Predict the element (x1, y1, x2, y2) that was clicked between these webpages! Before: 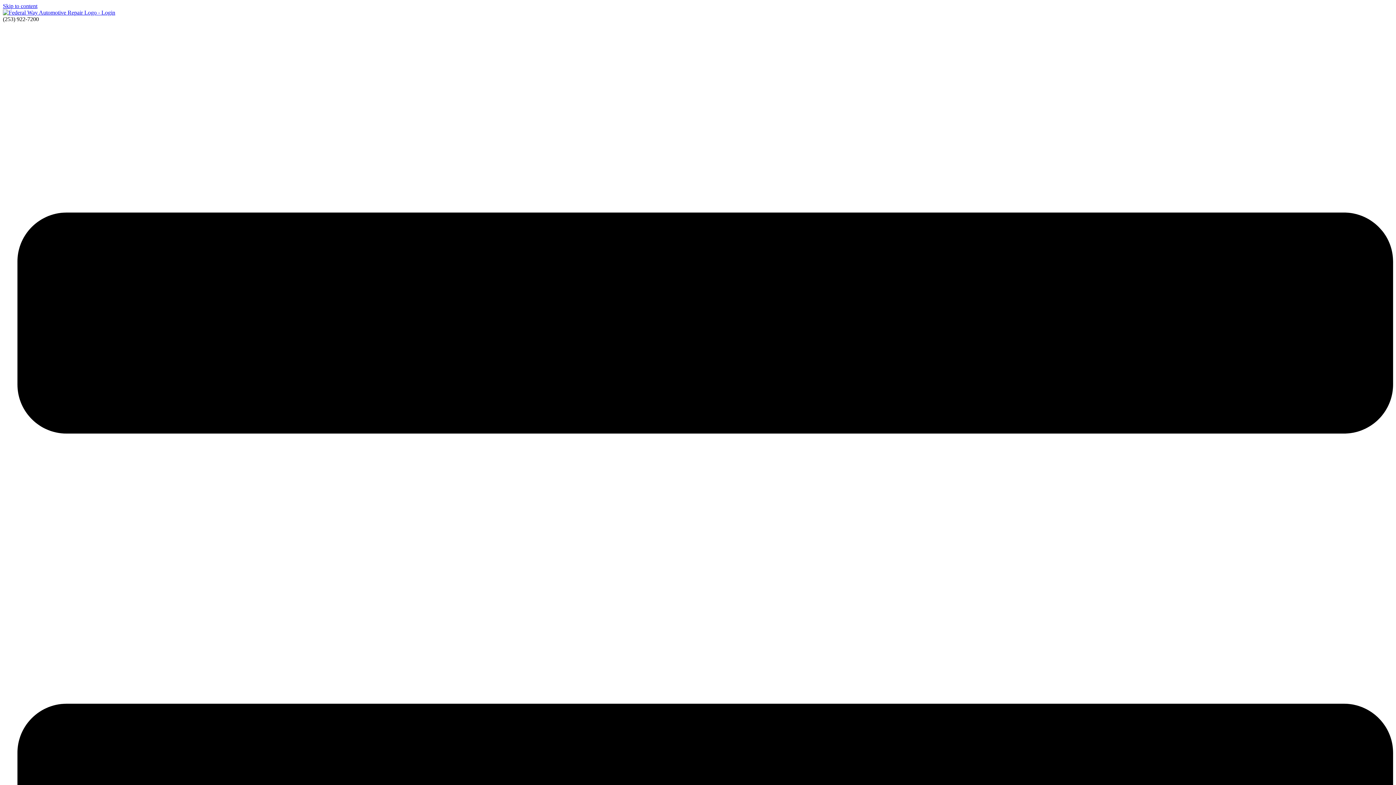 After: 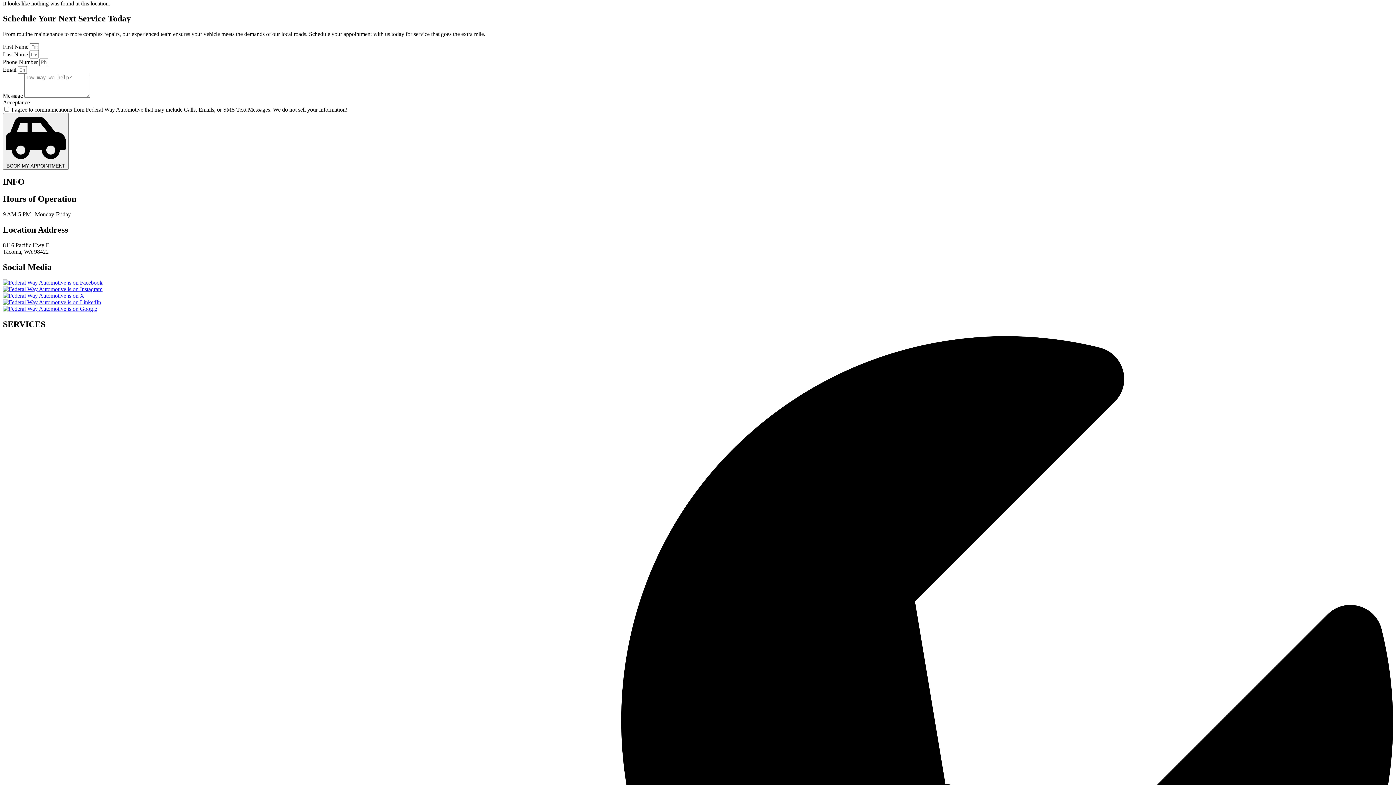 Action: bbox: (2, 2, 37, 9) label: Skip to content